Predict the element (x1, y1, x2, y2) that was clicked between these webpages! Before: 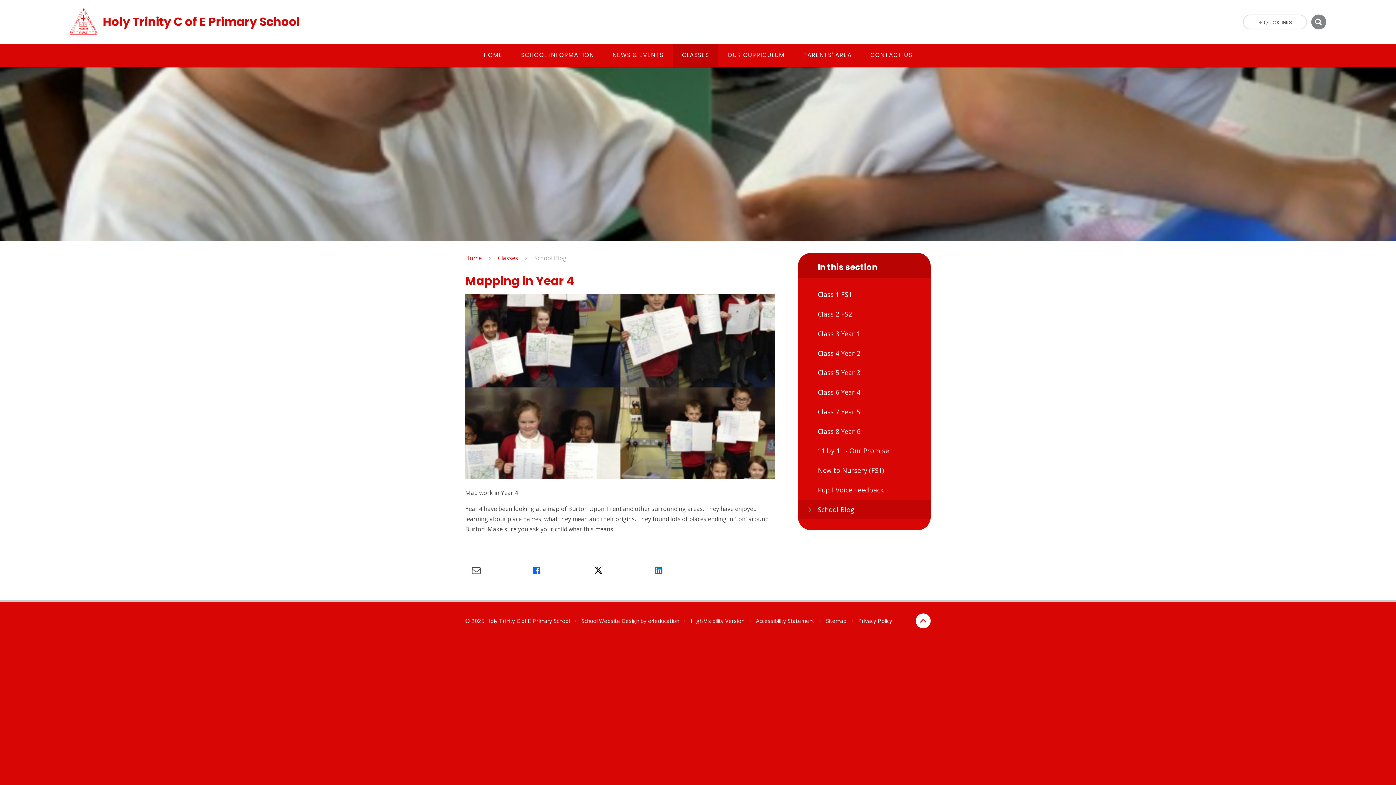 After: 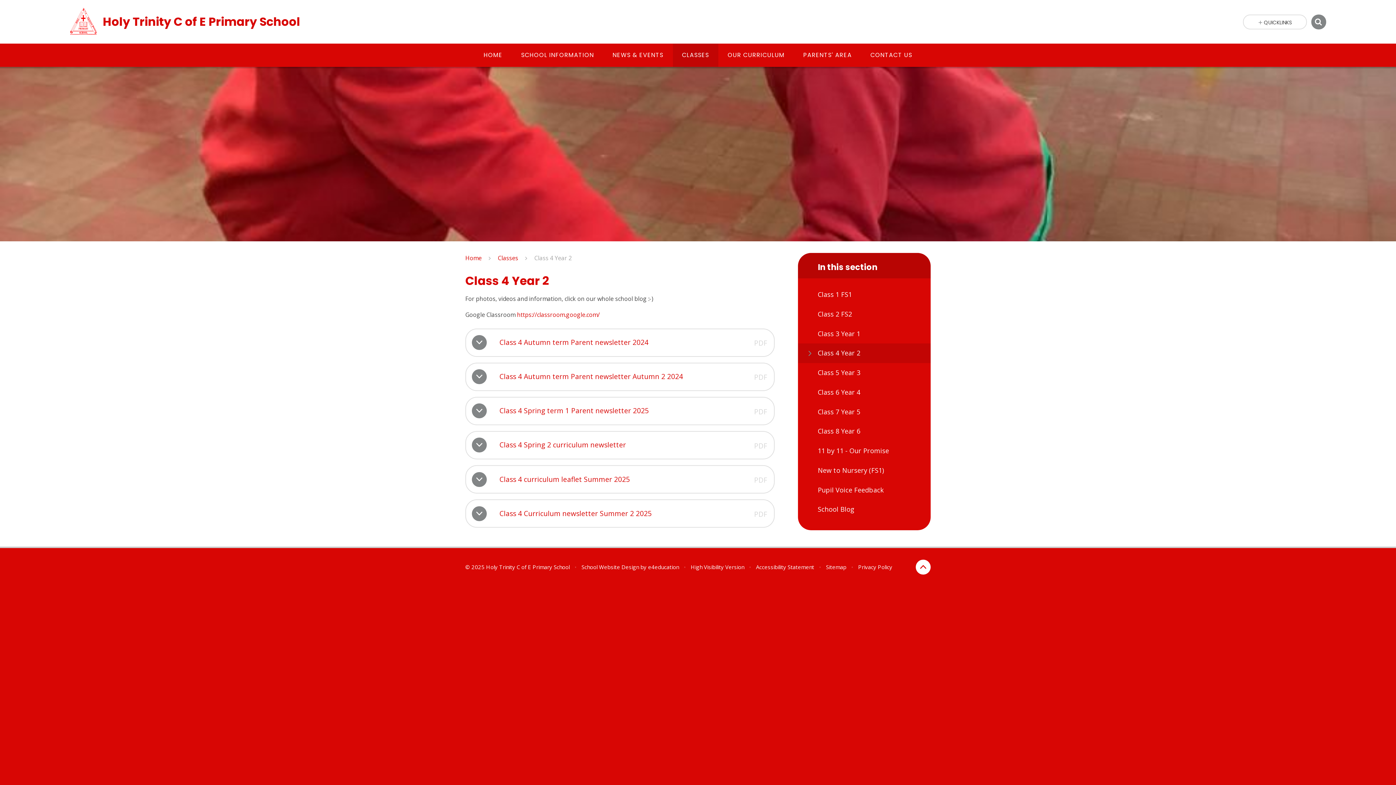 Action: label: Class 4 Year 2 bbox: (798, 343, 930, 363)